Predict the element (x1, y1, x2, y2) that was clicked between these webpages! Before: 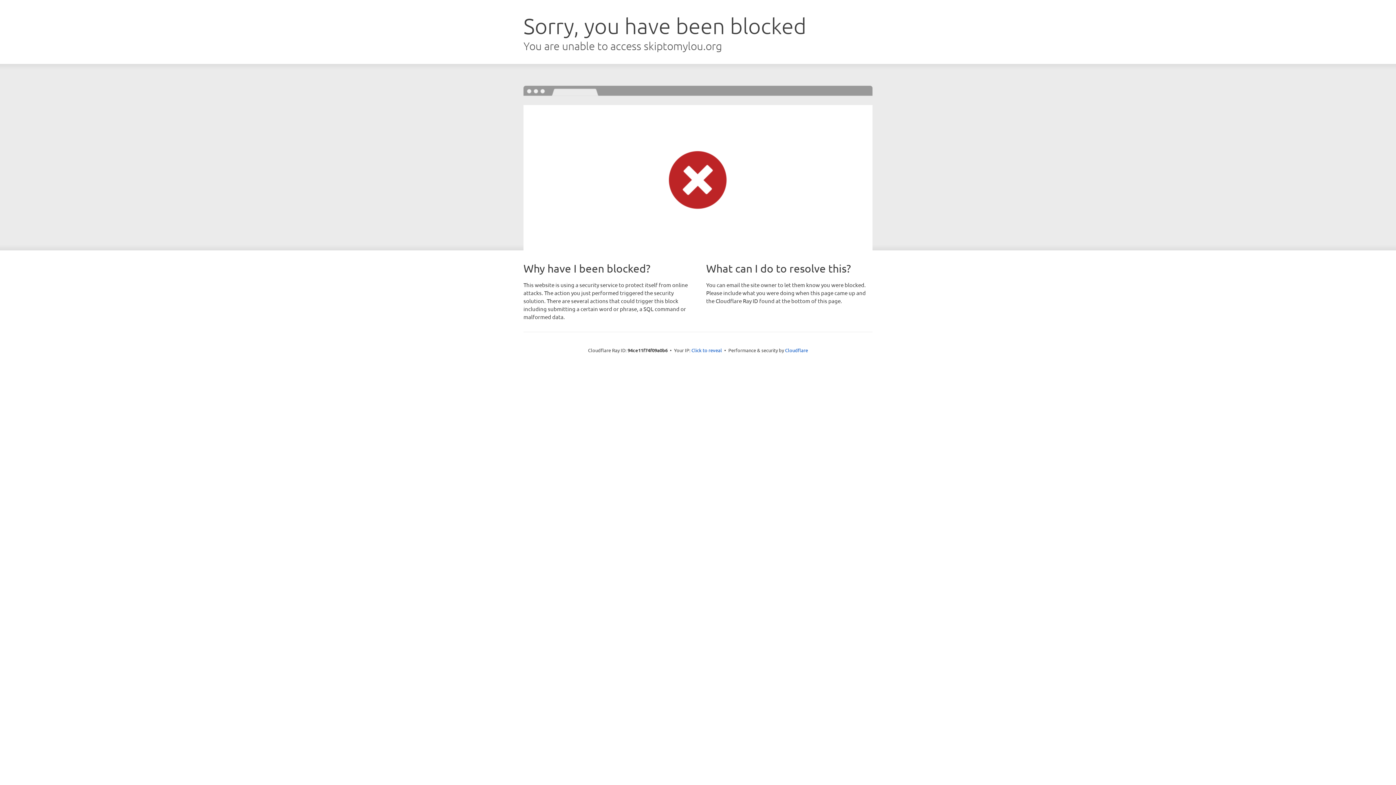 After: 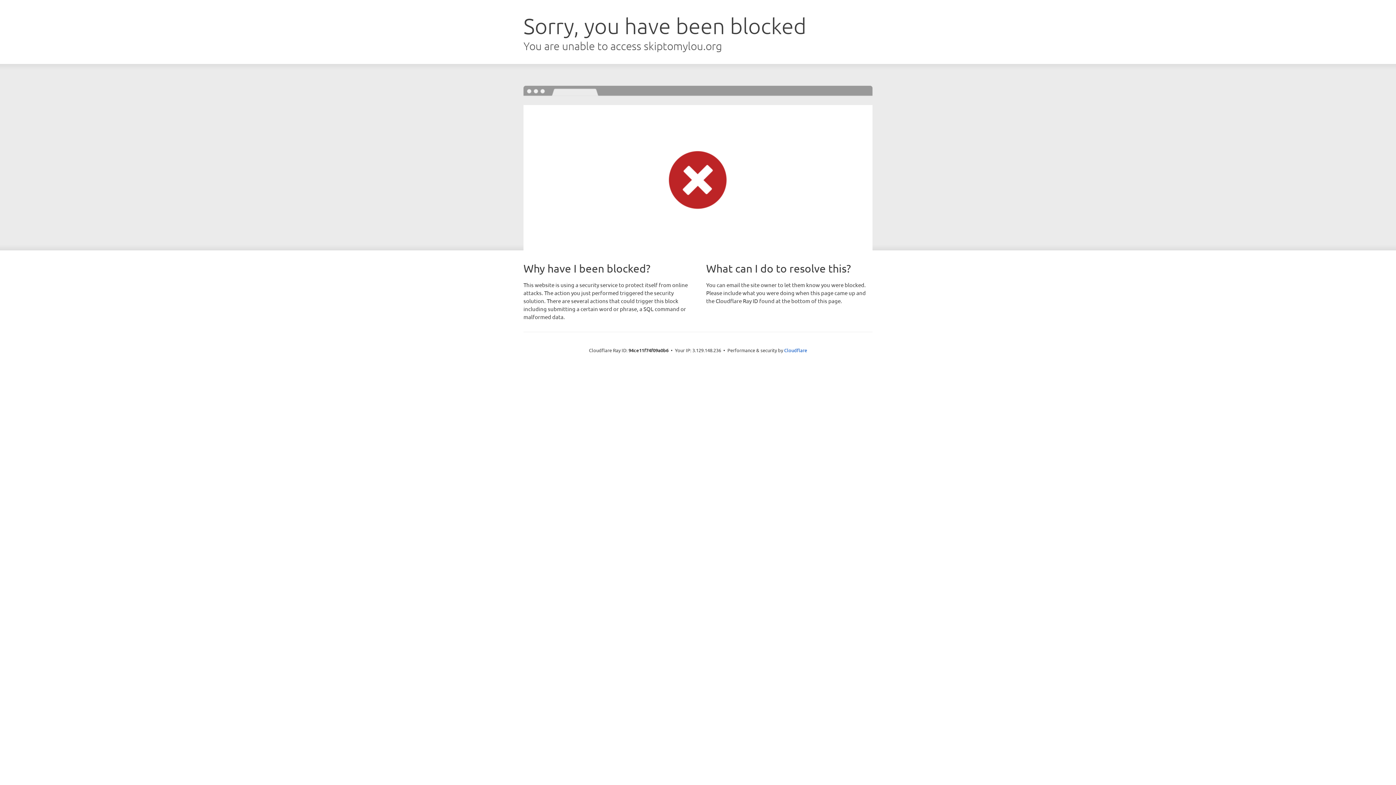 Action: label: Click to reveal bbox: (691, 346, 722, 353)